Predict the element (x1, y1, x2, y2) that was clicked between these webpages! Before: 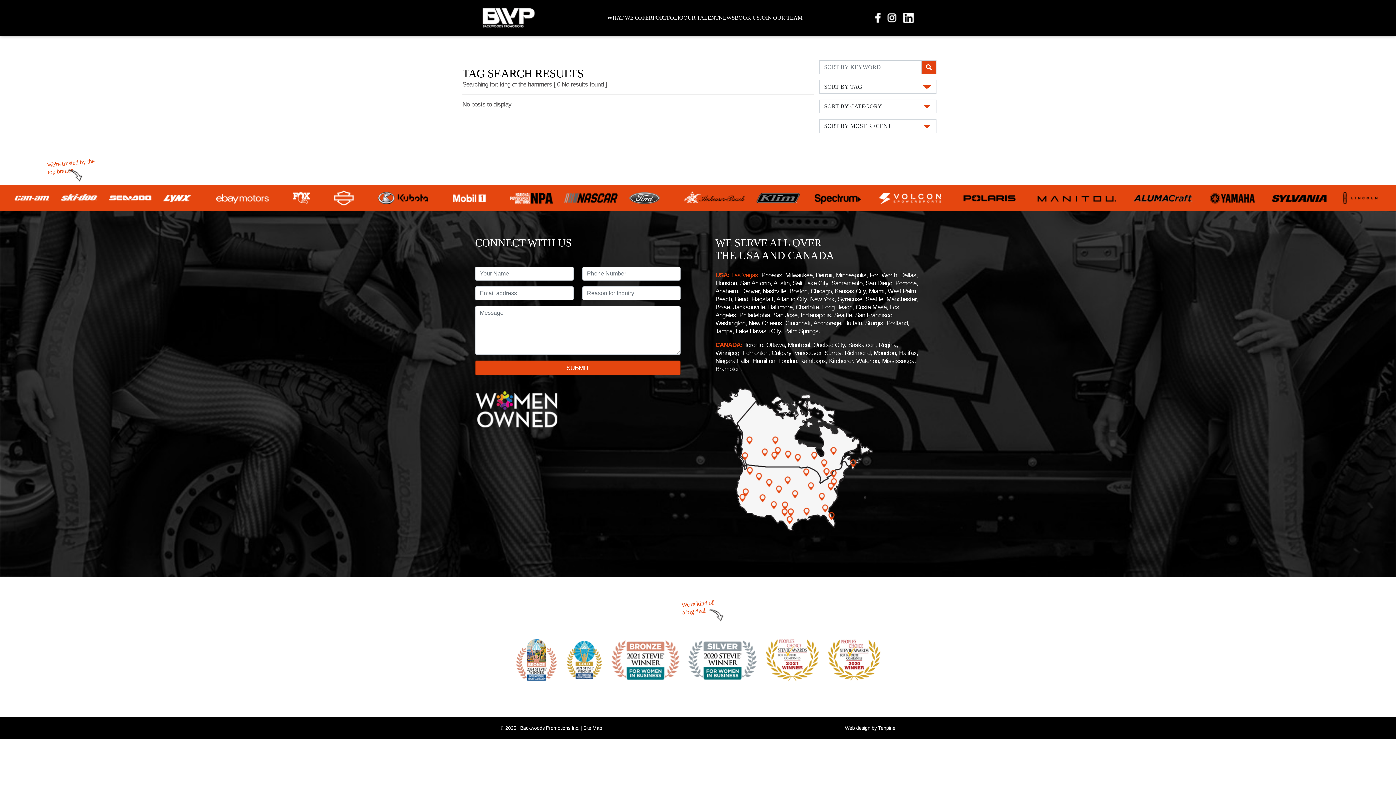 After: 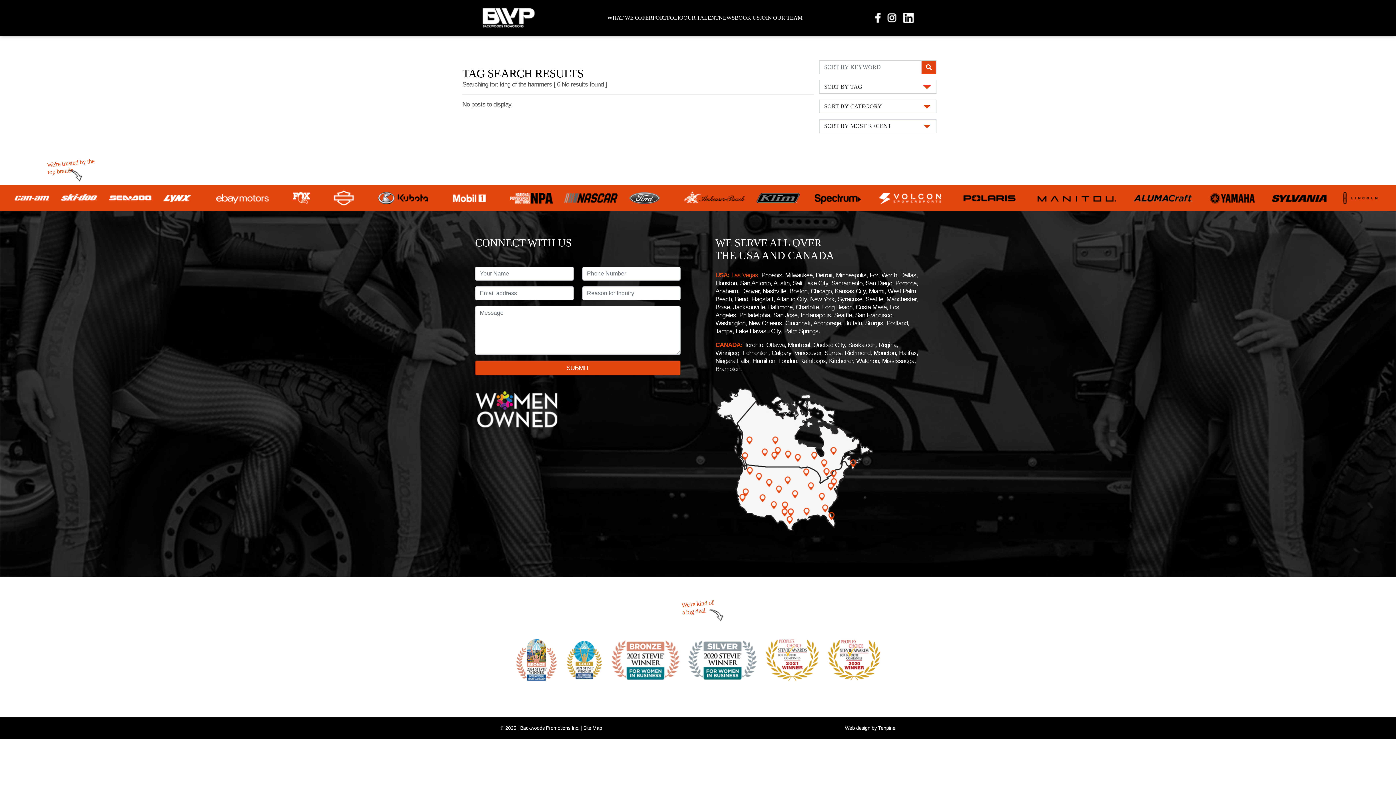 Action: bbox: (756, 193, 800, 203)